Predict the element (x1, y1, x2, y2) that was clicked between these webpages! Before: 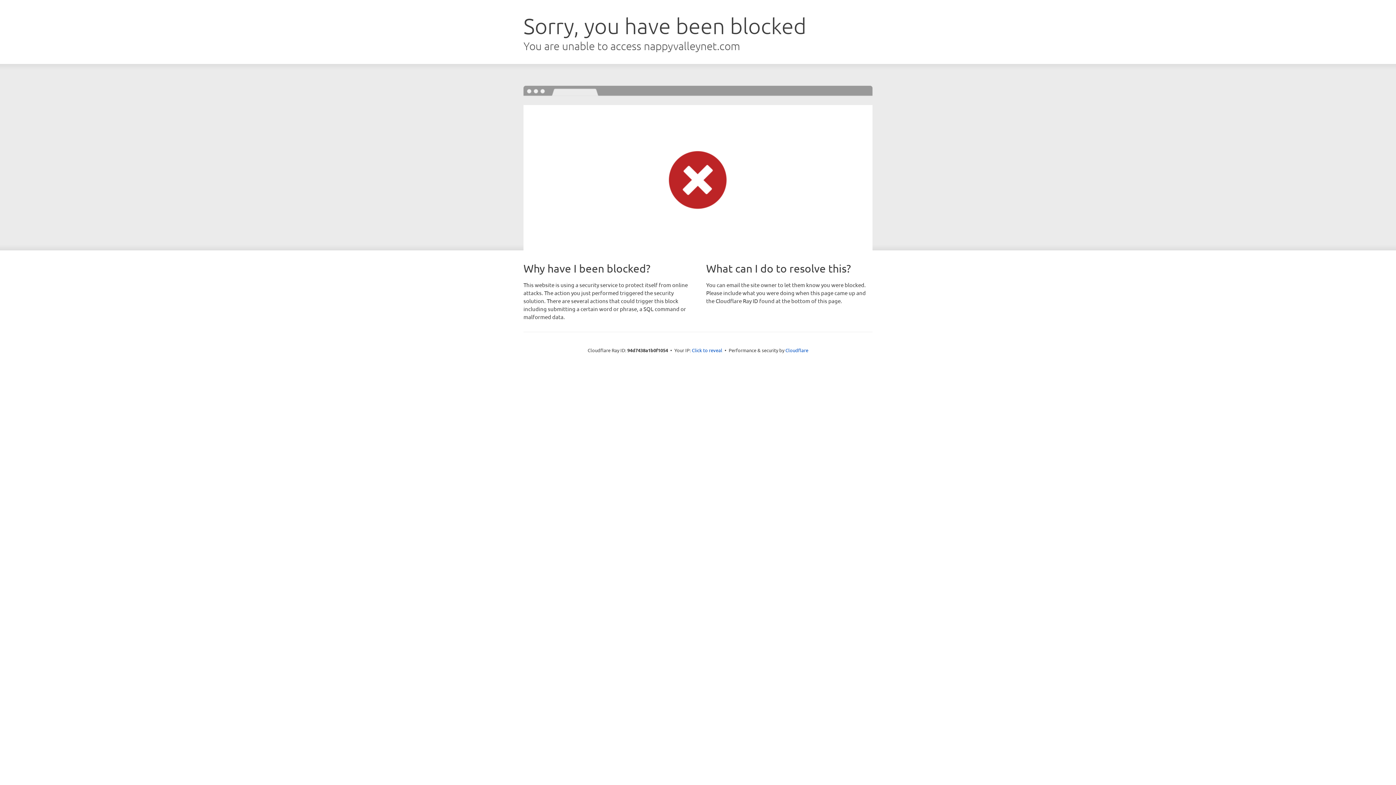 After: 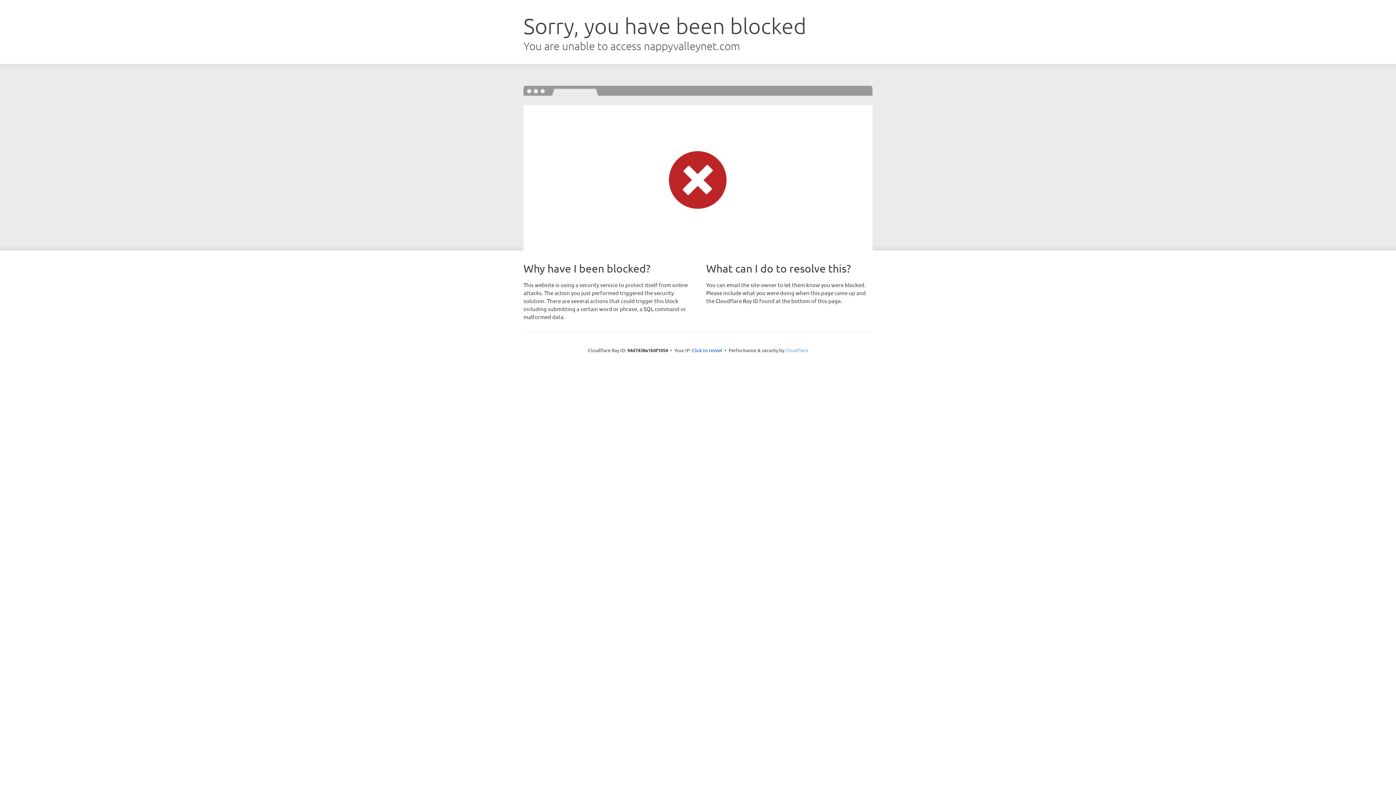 Action: bbox: (785, 347, 808, 353) label: Cloudflare